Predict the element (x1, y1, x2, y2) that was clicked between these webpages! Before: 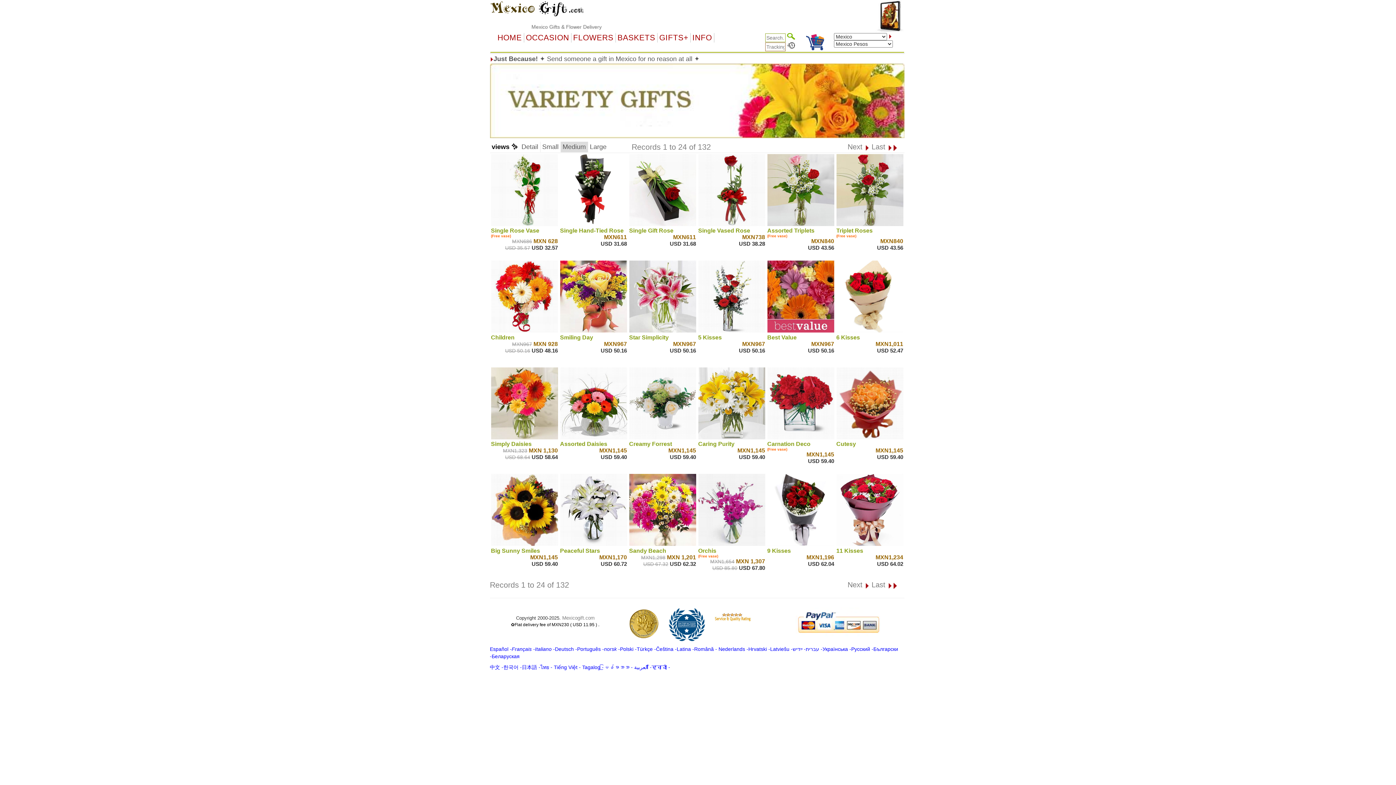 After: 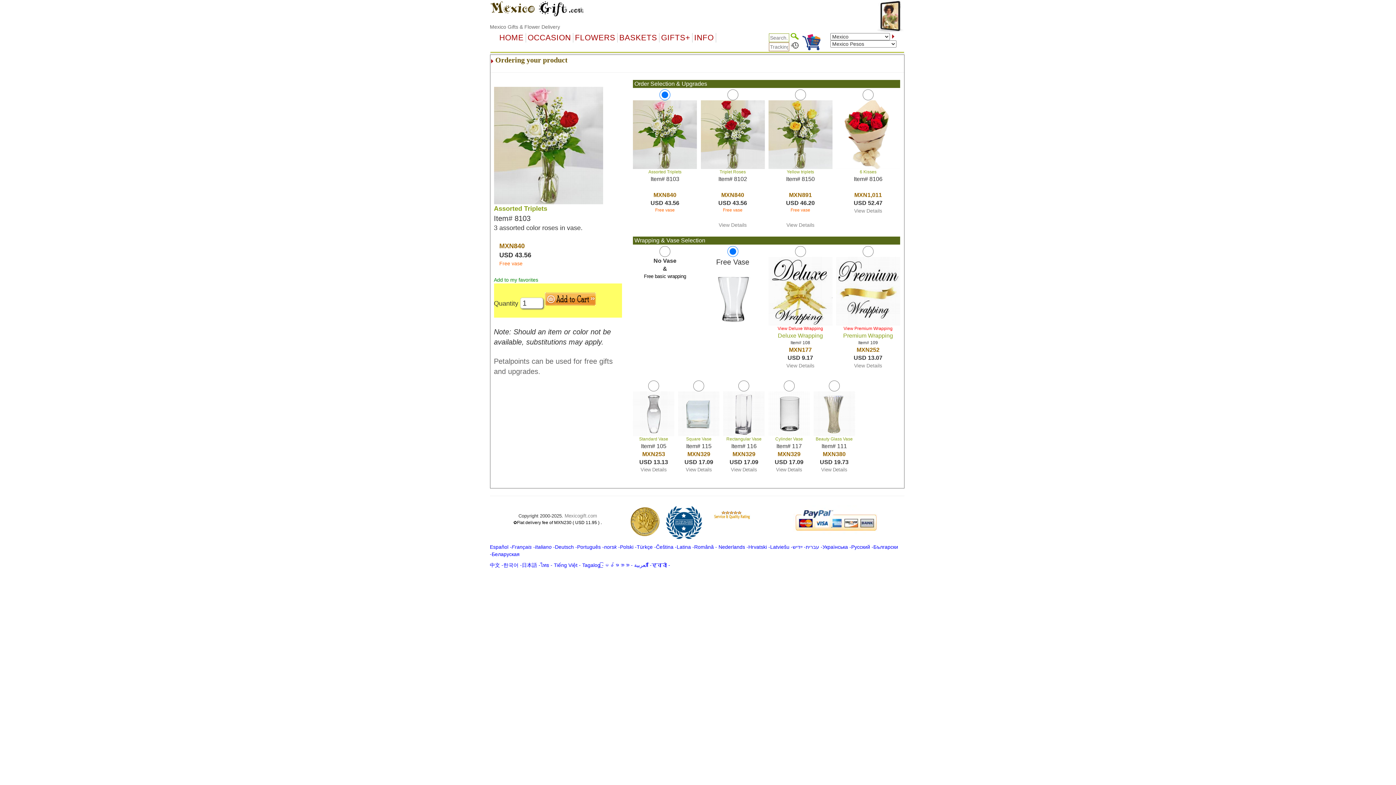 Action: bbox: (767, 154, 834, 227)